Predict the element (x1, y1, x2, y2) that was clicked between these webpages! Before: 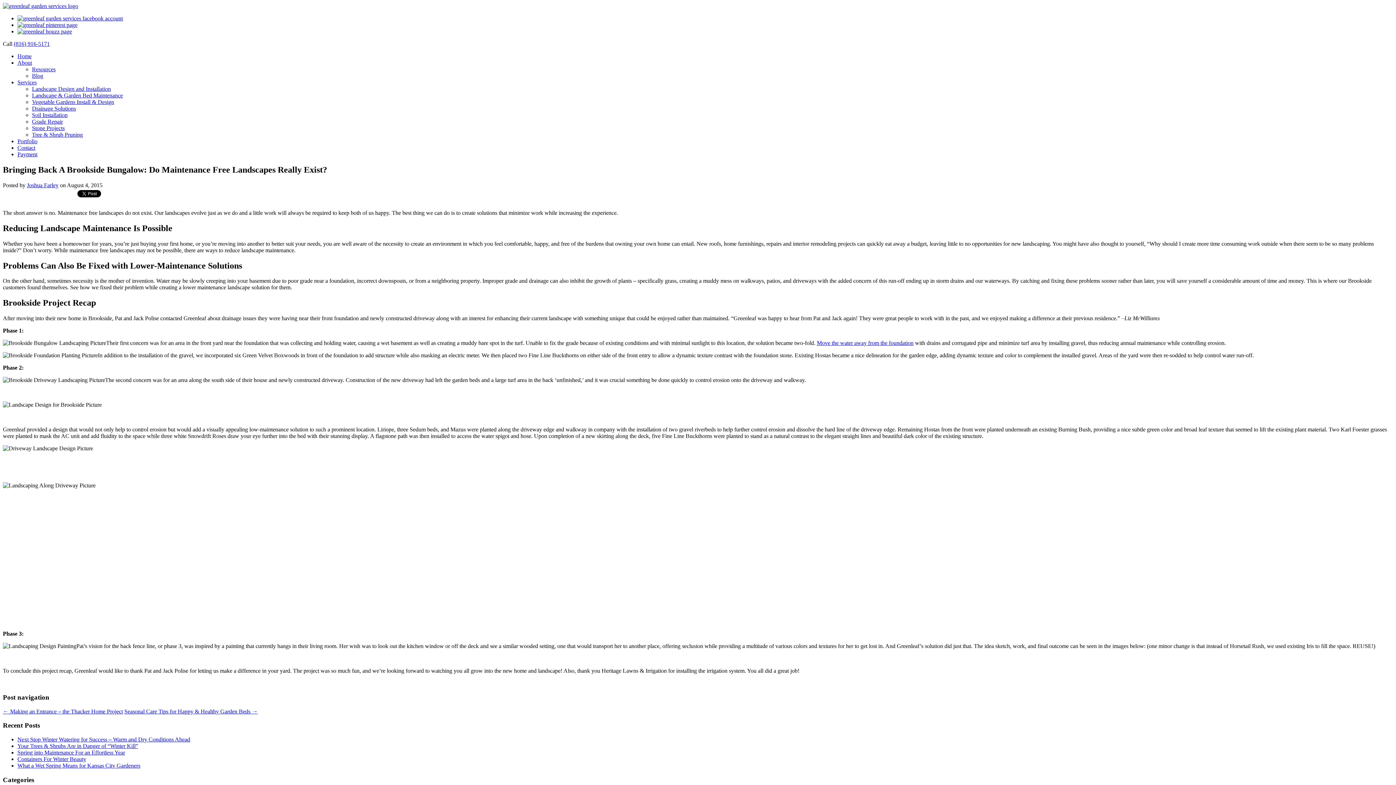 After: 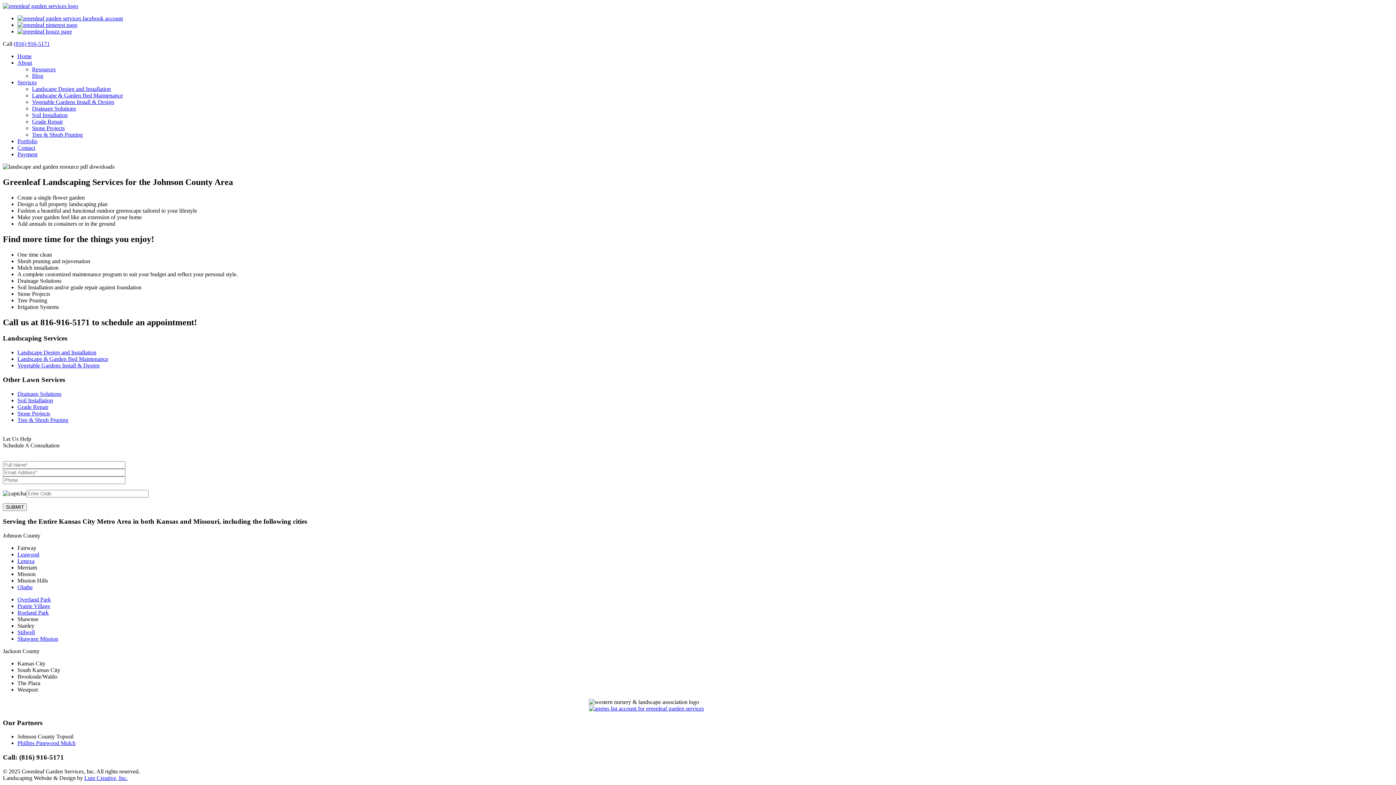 Action: bbox: (17, 79, 36, 85) label: Services